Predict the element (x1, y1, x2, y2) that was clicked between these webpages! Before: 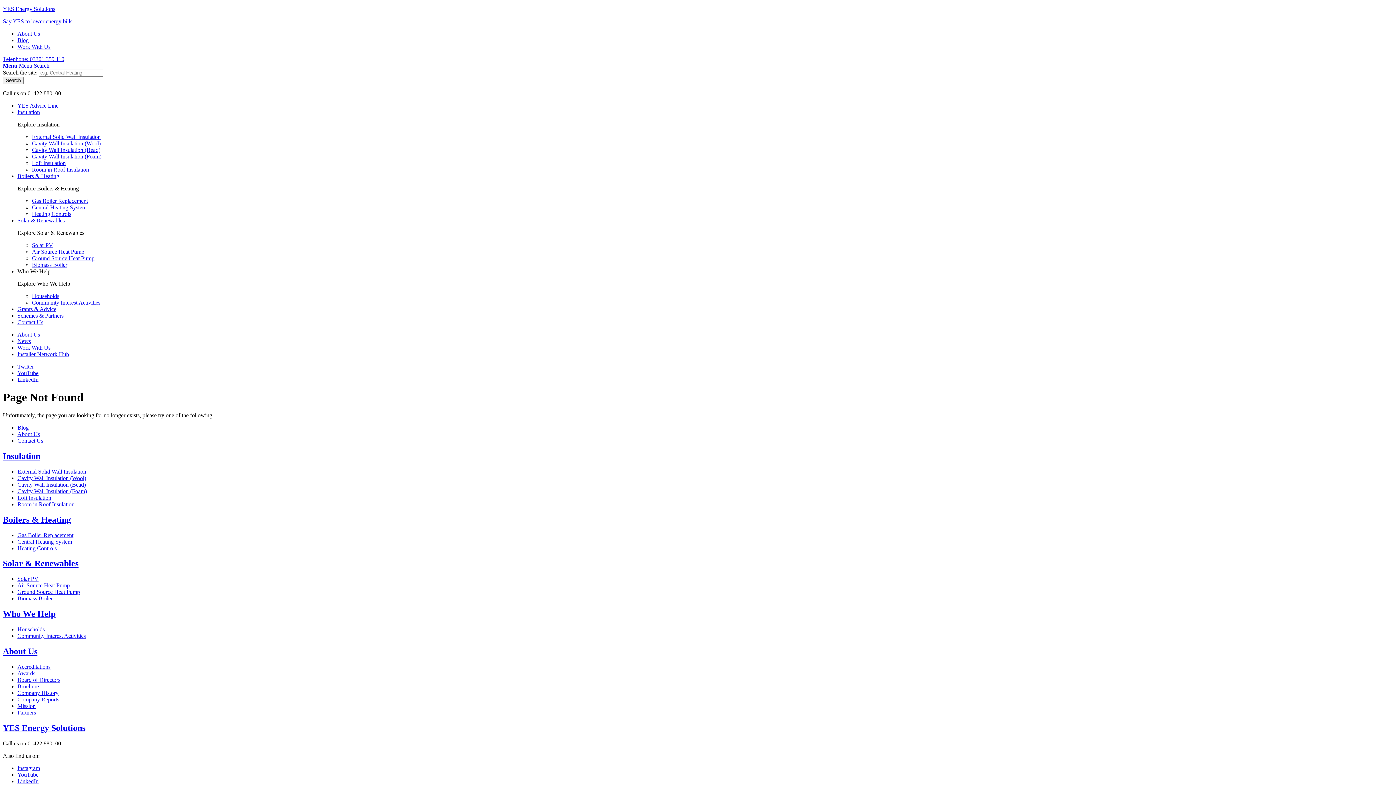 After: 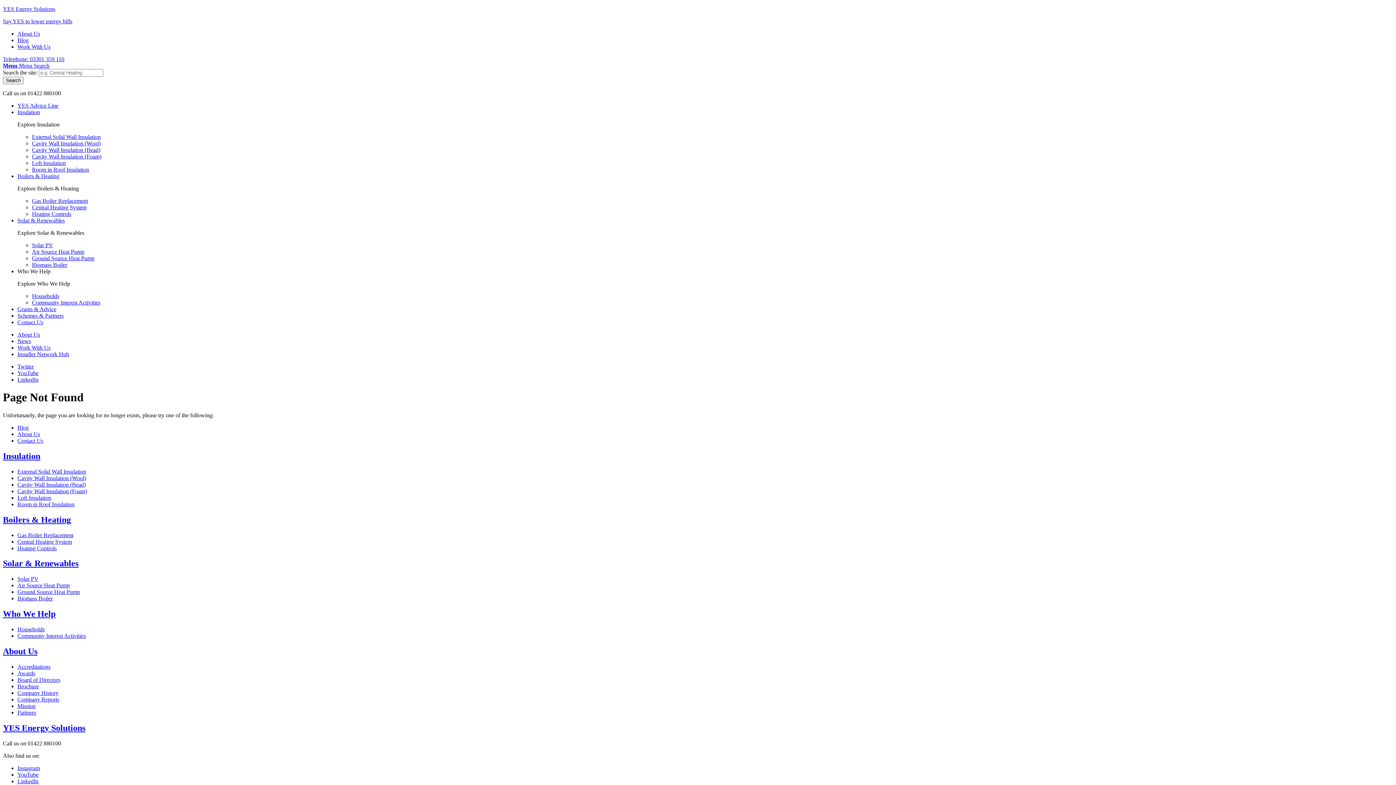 Action: bbox: (17, 778, 38, 784) label: LinkedIn